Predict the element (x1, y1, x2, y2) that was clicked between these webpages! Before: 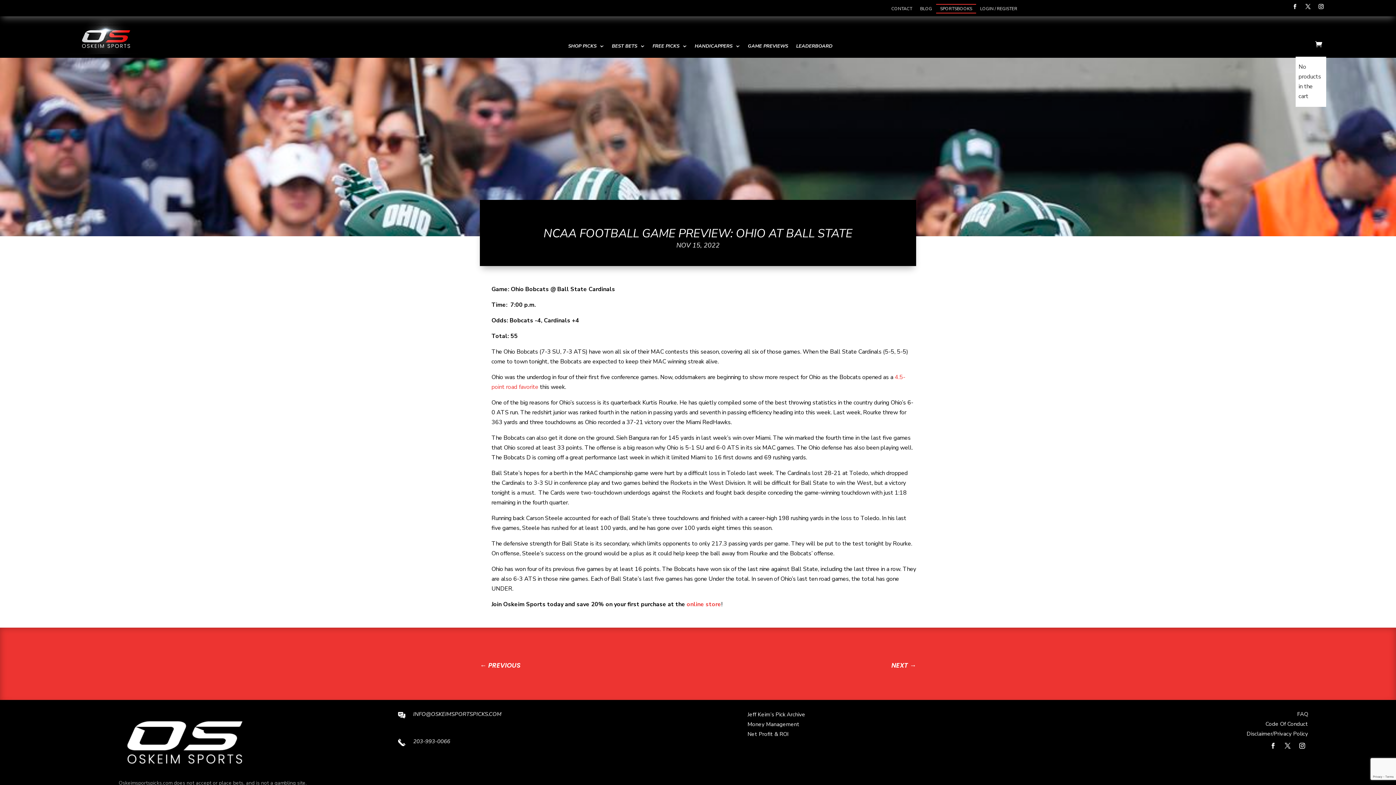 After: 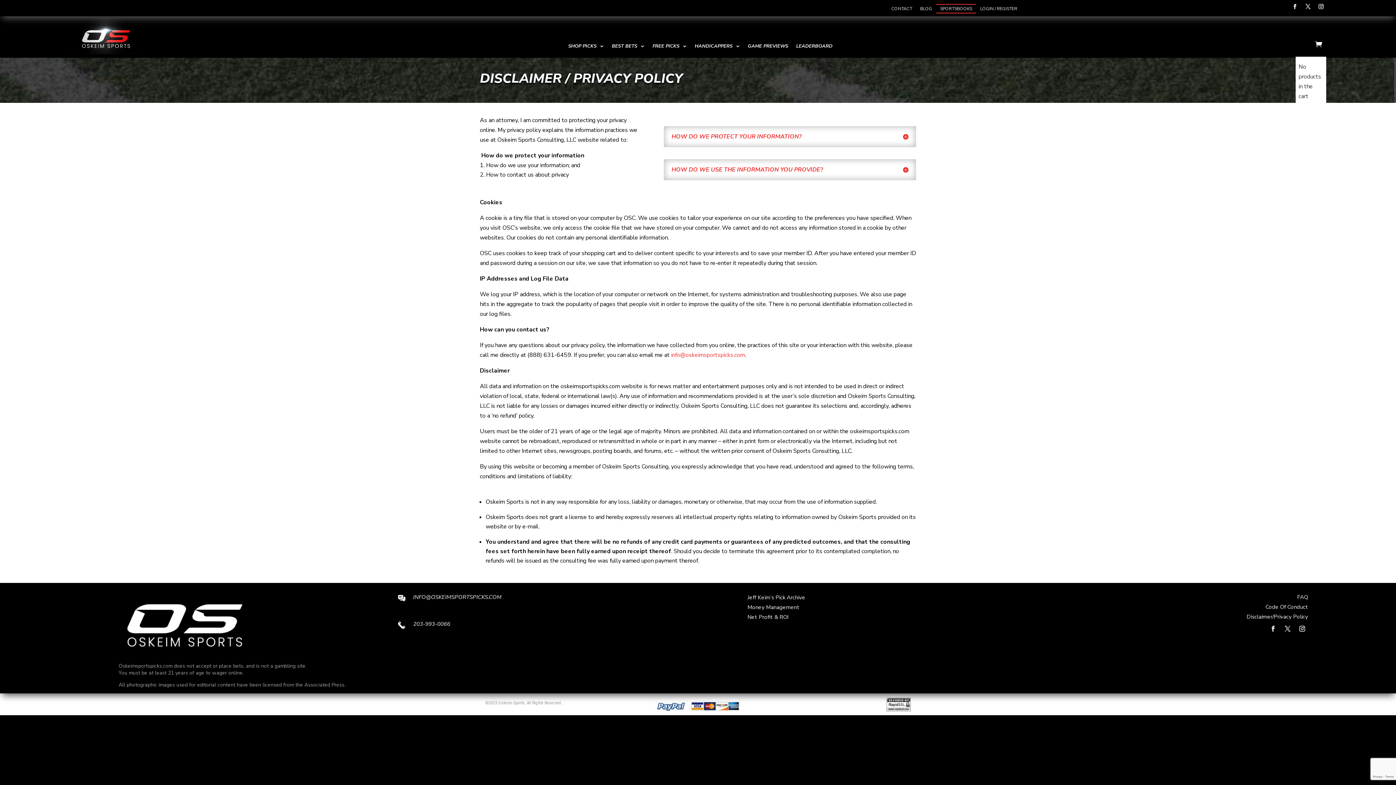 Action: label: Disclaimer/Privacy Policy bbox: (1246, 730, 1308, 737)